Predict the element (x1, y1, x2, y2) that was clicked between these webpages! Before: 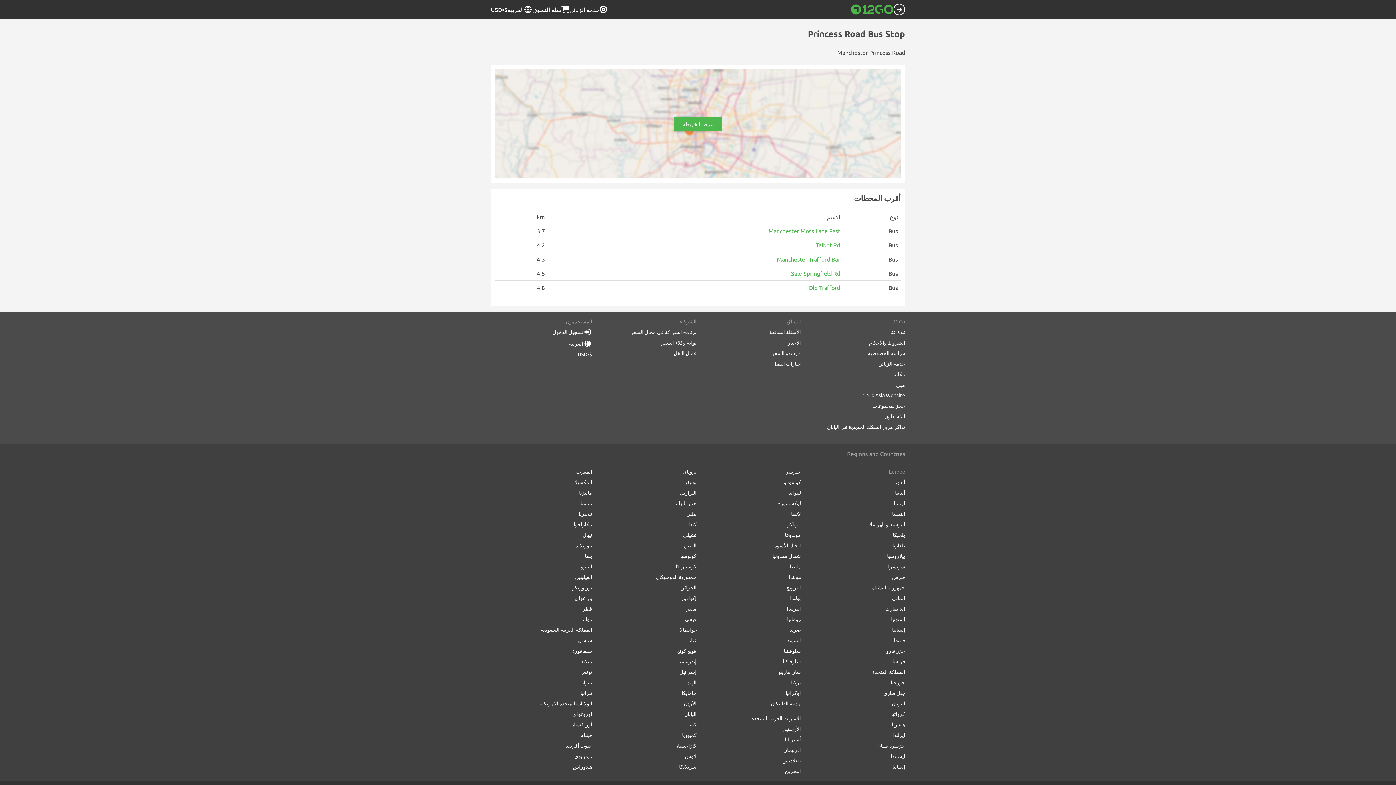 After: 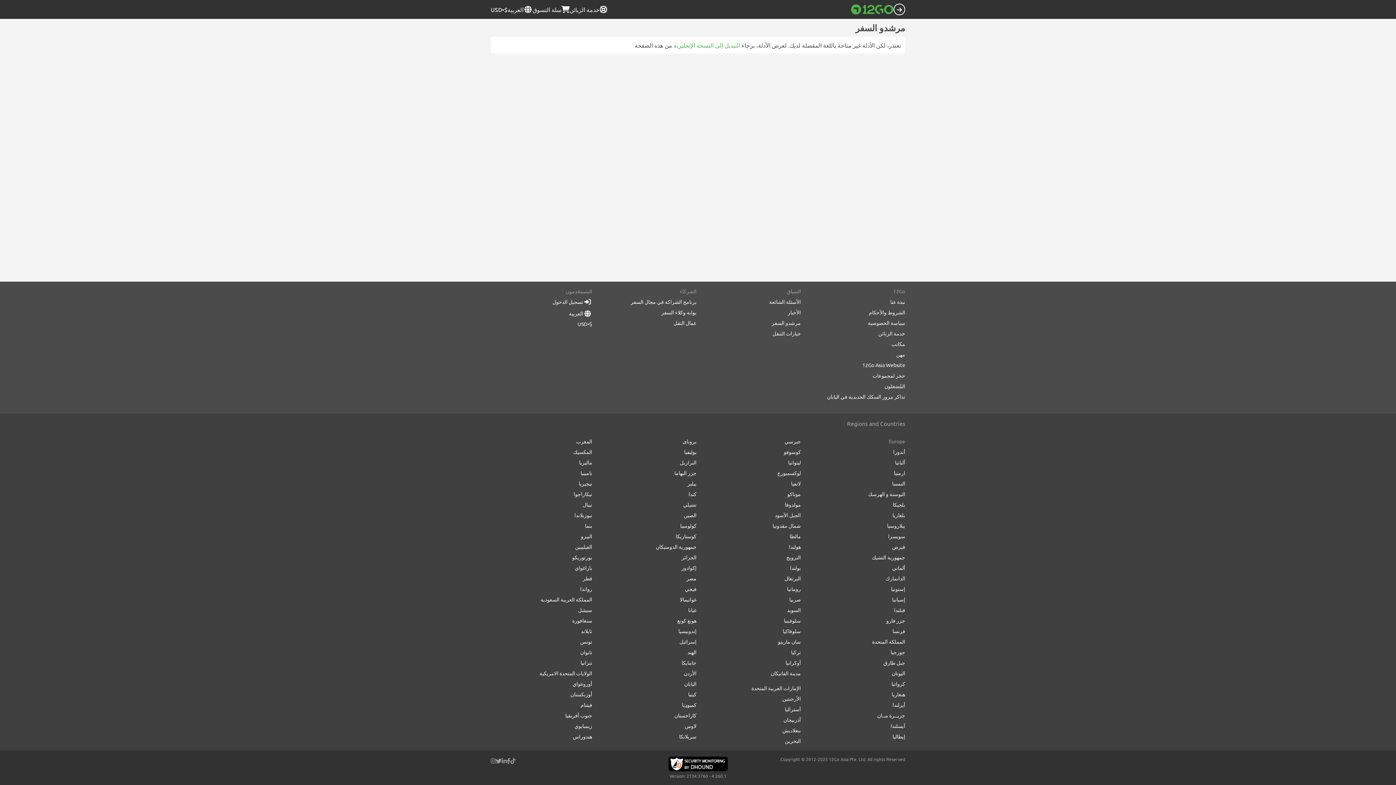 Action: label: مرشدو السفر bbox: (772, 349, 801, 356)